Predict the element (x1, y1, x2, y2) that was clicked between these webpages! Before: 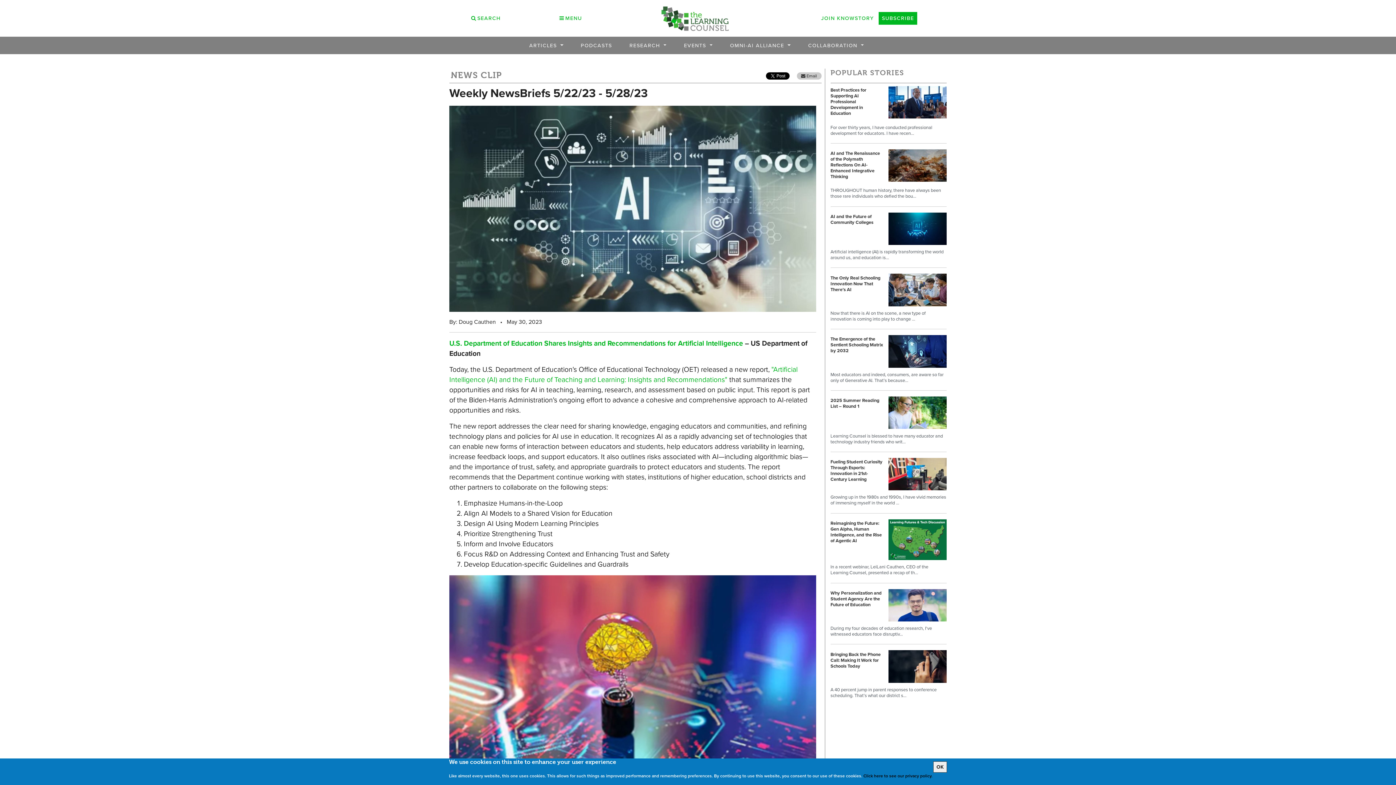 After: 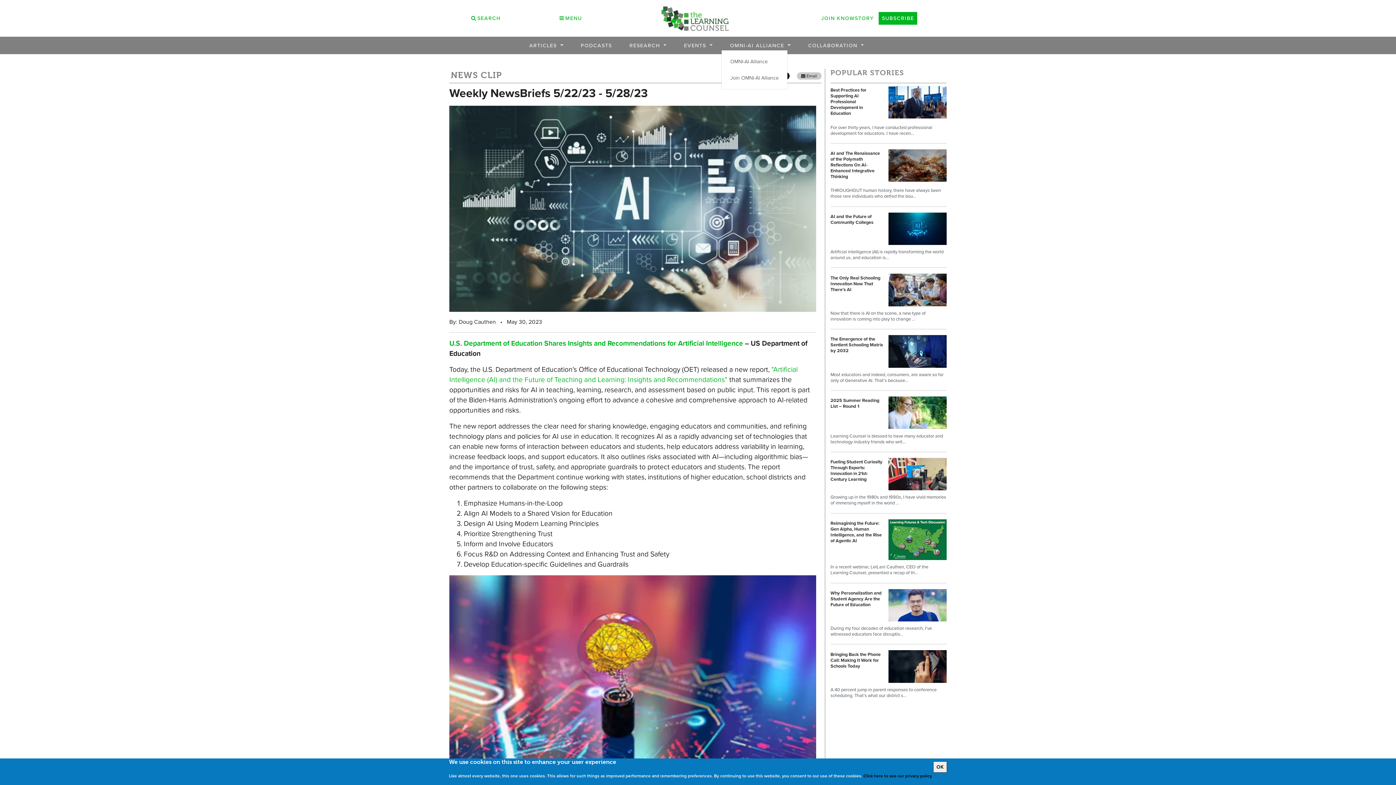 Action: label: OMNI-AI ALLIANCE  bbox: (721, 41, 799, 49)